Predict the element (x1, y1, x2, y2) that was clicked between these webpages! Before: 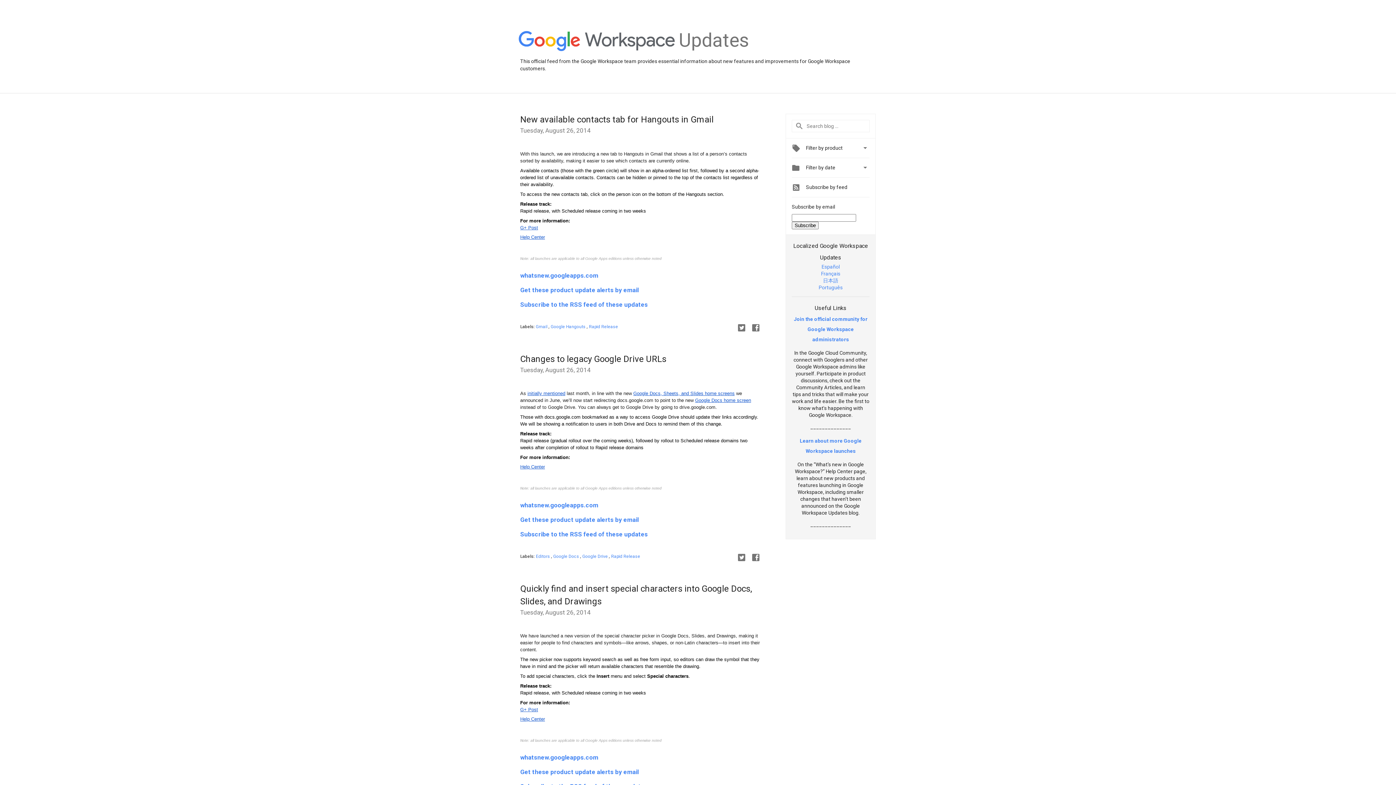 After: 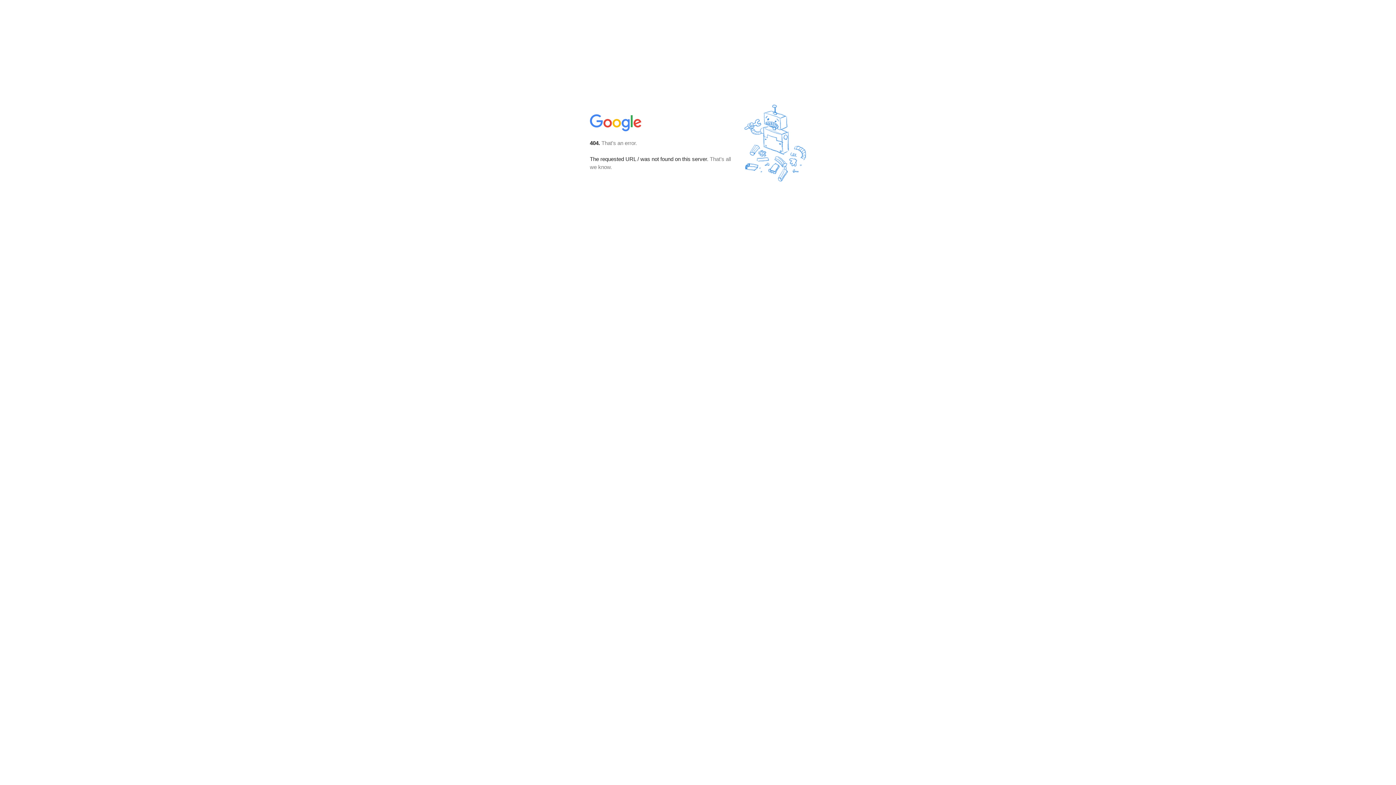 Action: label: whatsnew.googleapps.com bbox: (520, 501, 598, 509)